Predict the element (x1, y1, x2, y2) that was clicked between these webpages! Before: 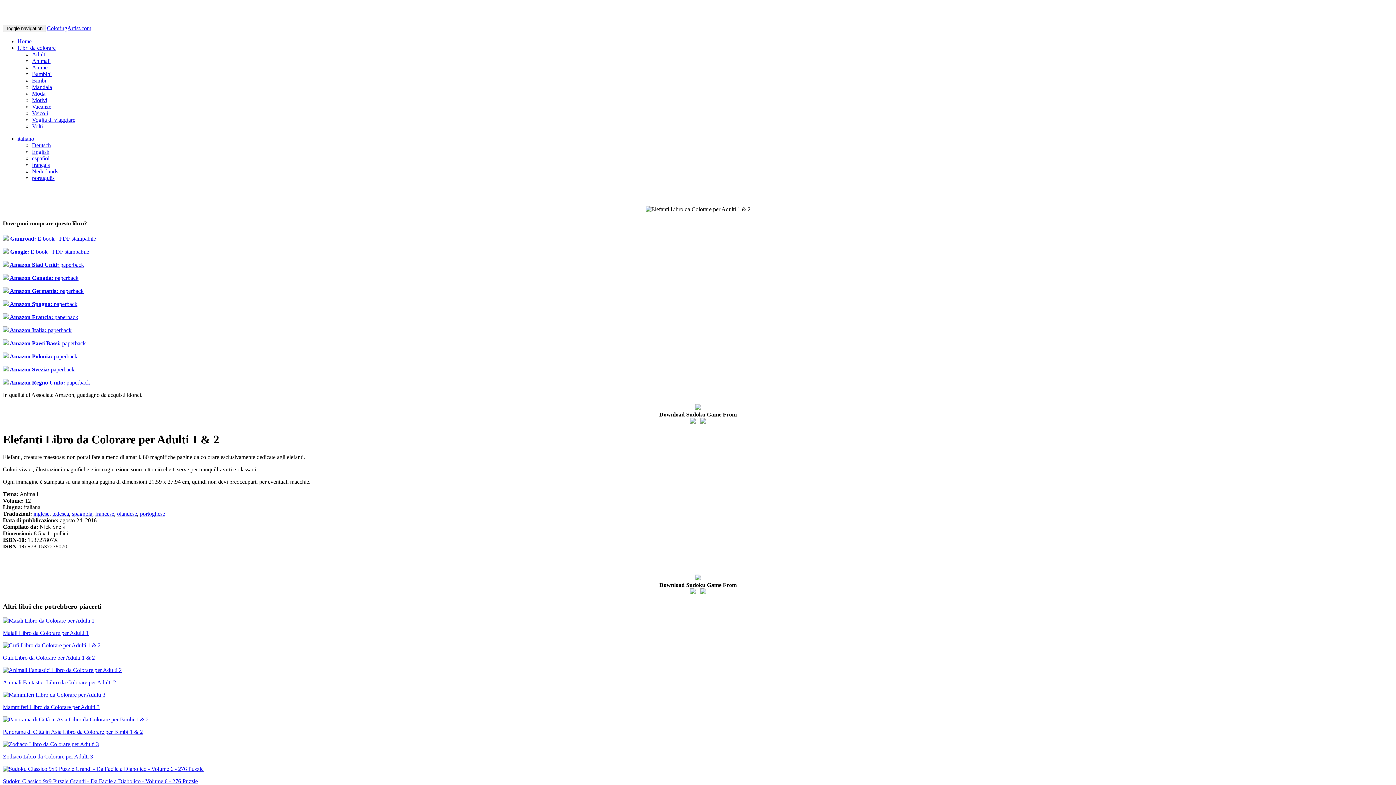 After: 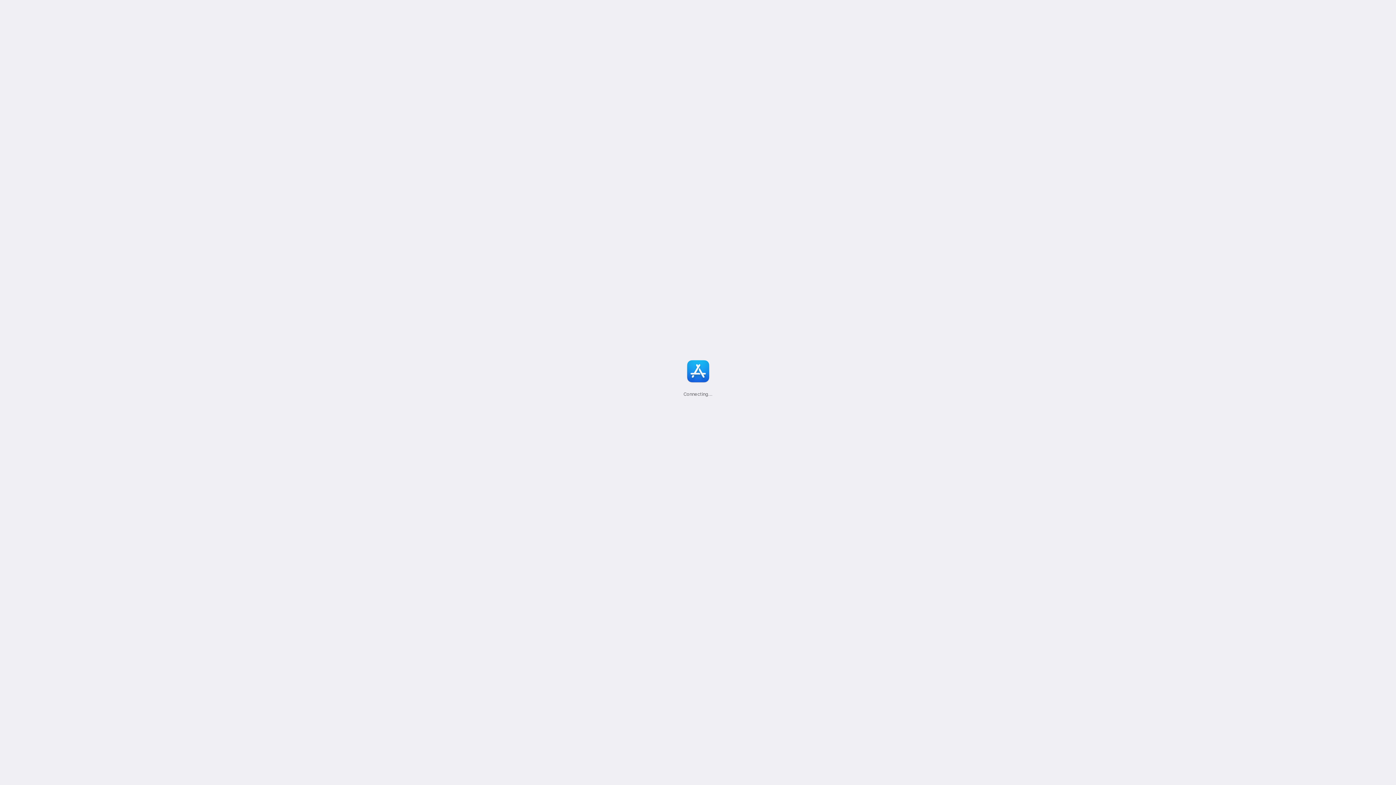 Action: bbox: (700, 418, 706, 424)